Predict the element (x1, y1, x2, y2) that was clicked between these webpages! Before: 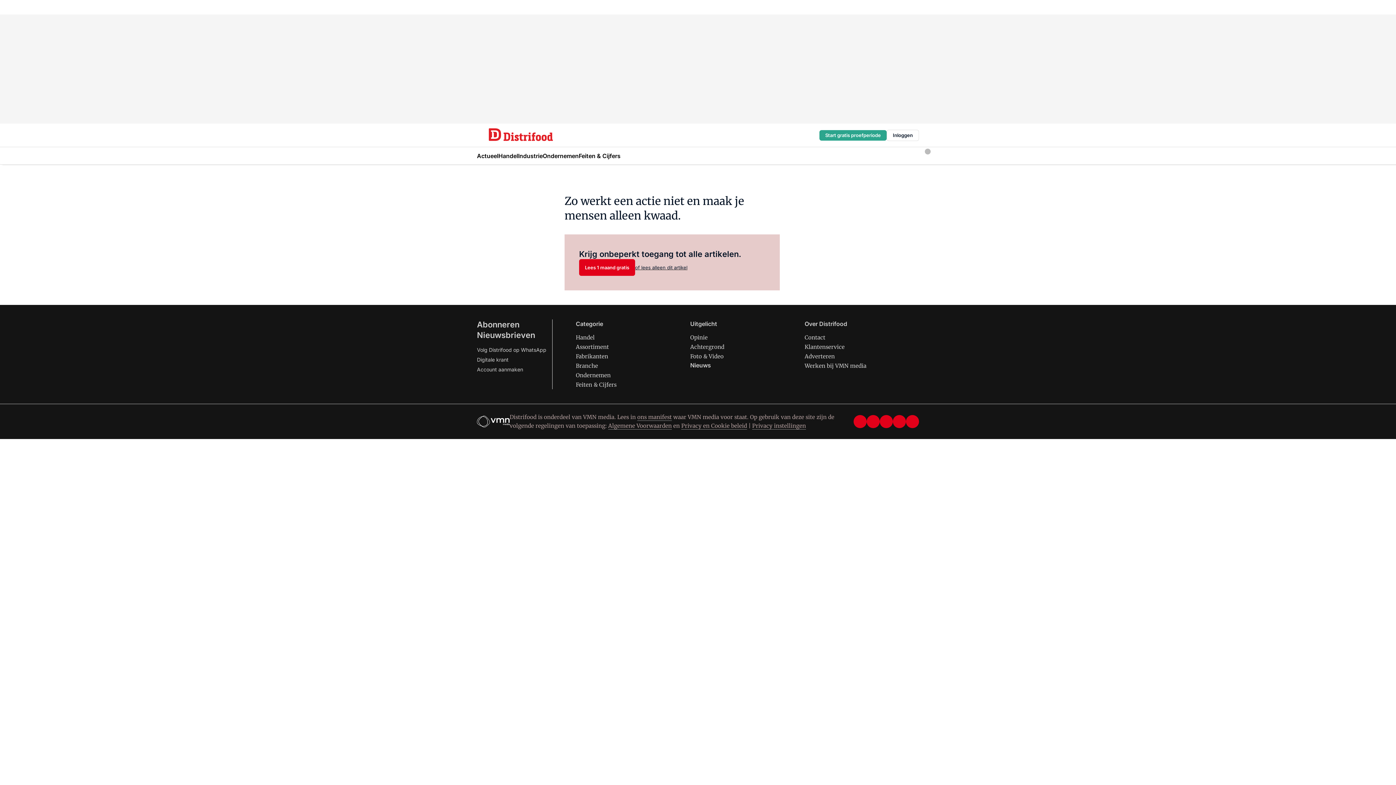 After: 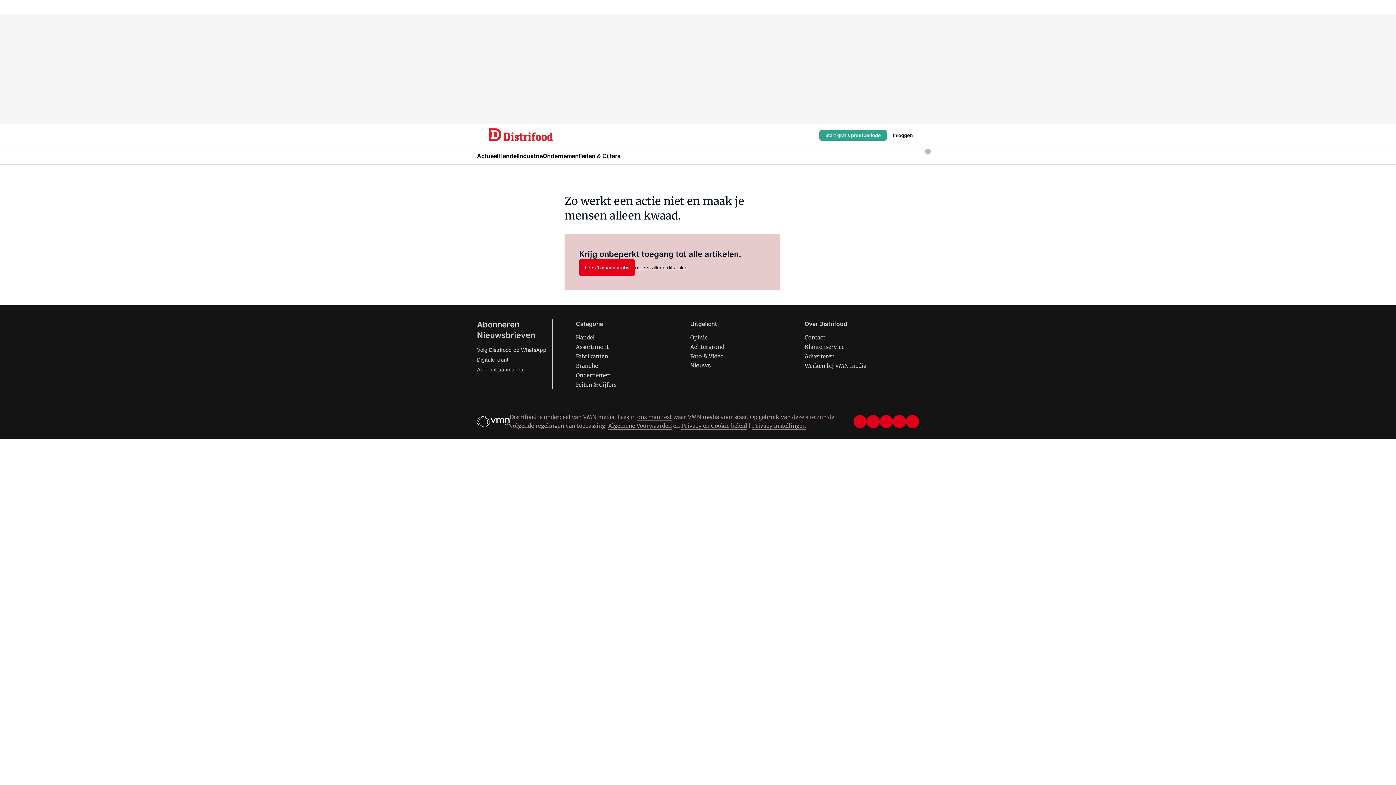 Action: bbox: (893, 415, 906, 428) label: linkedin